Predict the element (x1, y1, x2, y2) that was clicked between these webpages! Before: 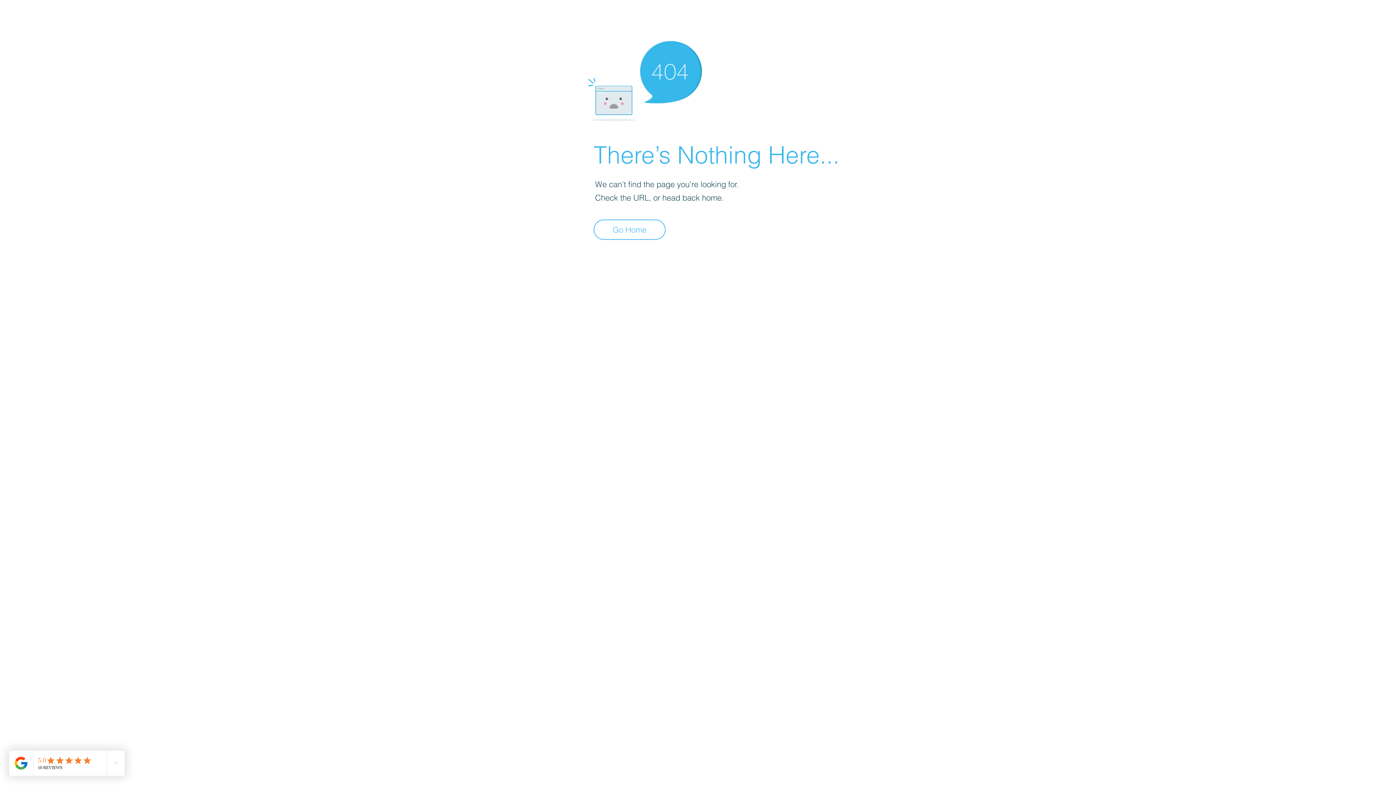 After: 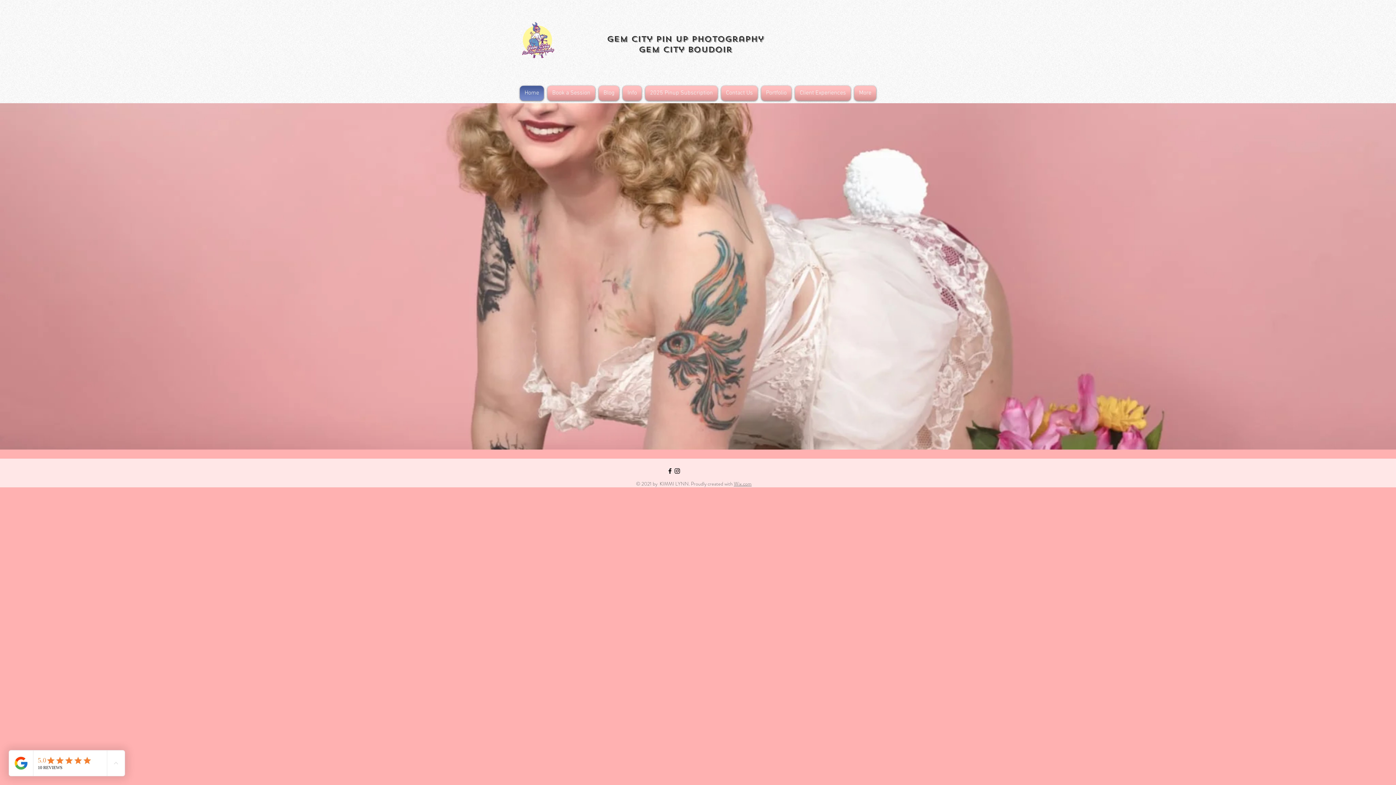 Action: bbox: (593, 219, 665, 240) label: Go Home